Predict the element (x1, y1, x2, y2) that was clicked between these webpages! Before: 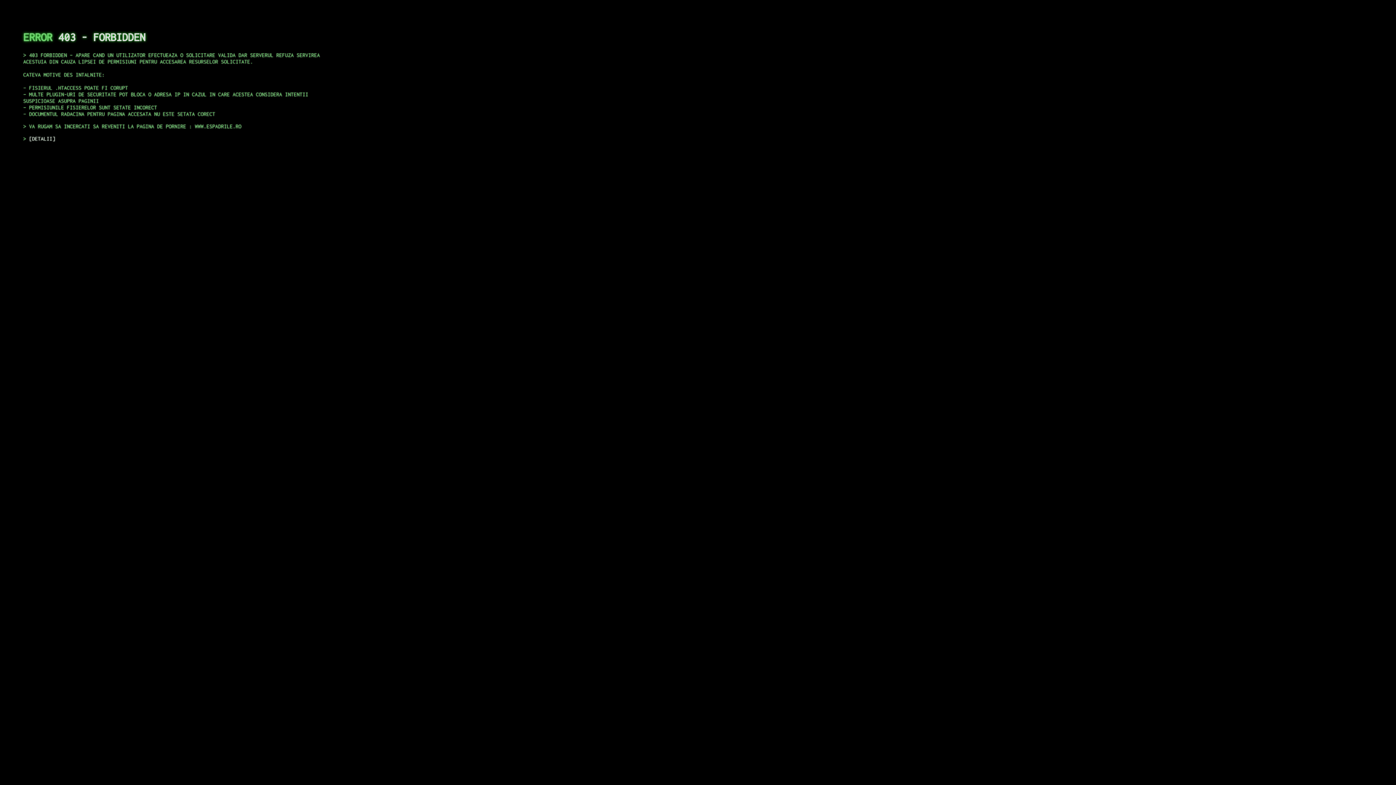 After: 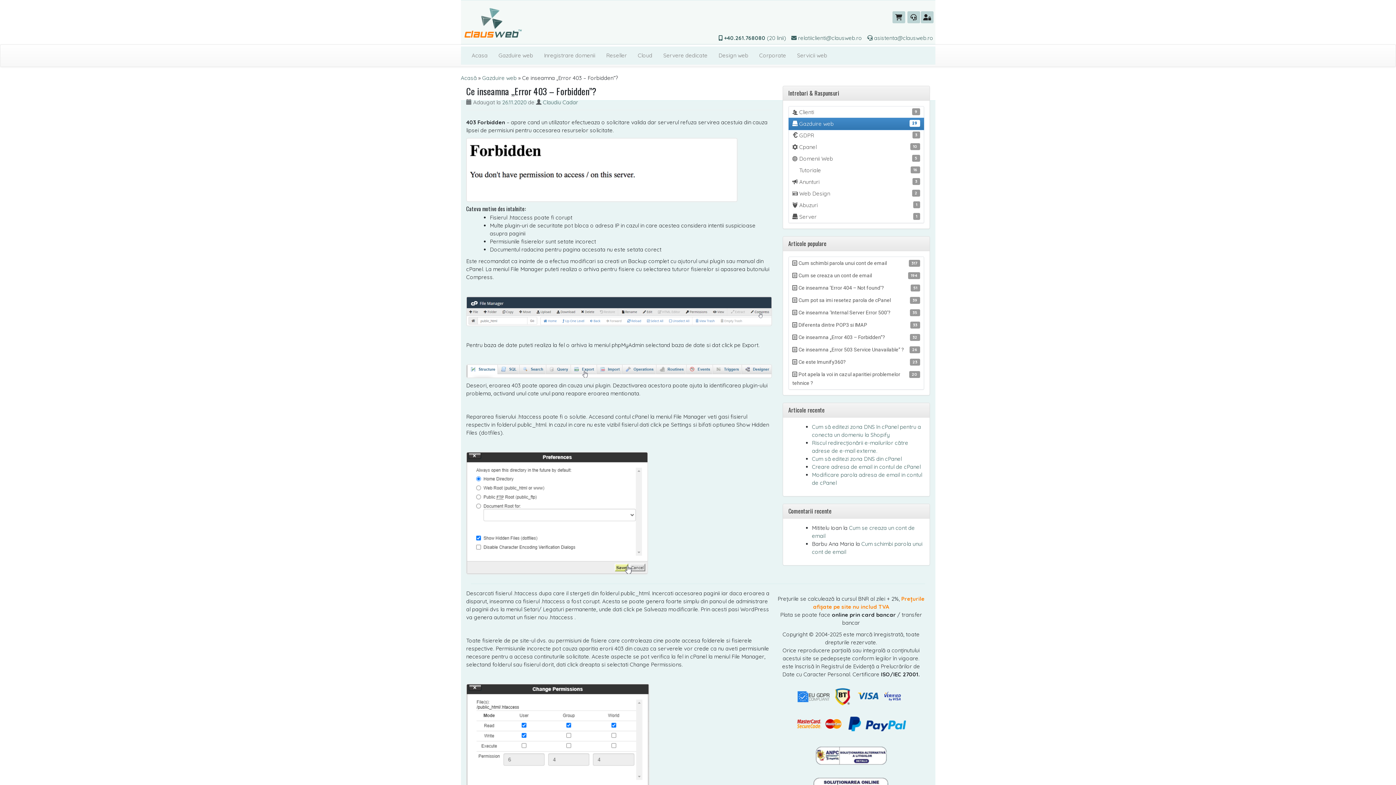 Action: bbox: (29, 135, 55, 141) label: DETALII